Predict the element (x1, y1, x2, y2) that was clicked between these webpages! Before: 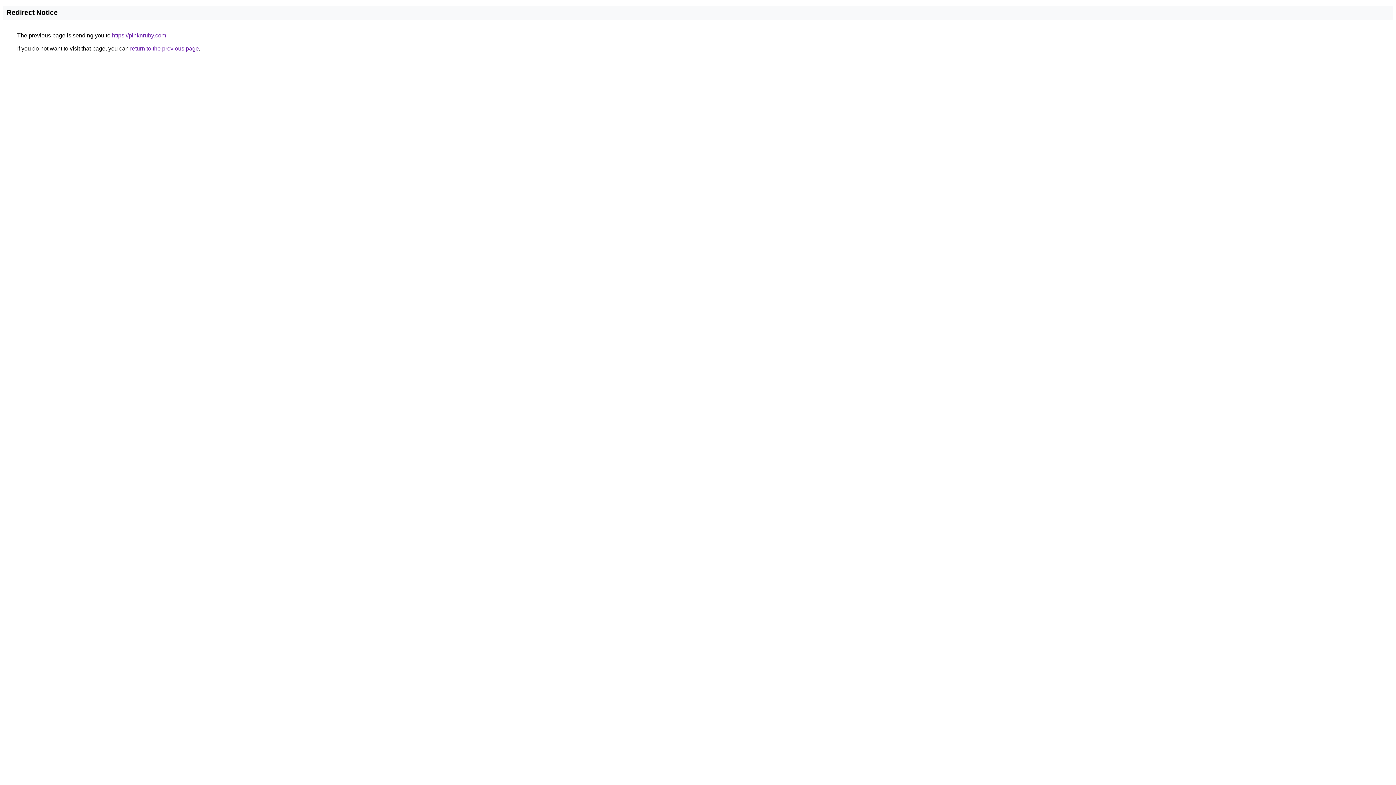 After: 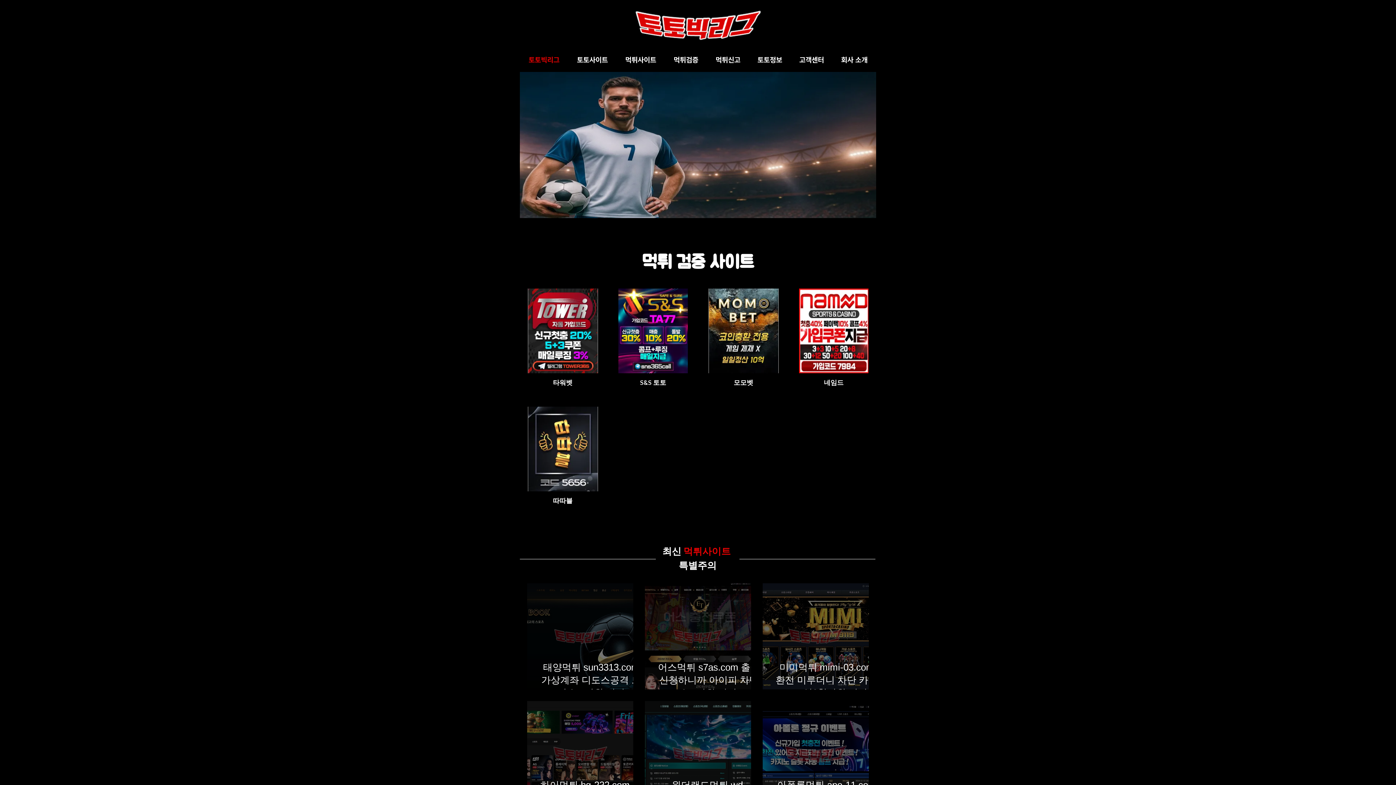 Action: bbox: (112, 32, 166, 38) label: https://pinknruby.com